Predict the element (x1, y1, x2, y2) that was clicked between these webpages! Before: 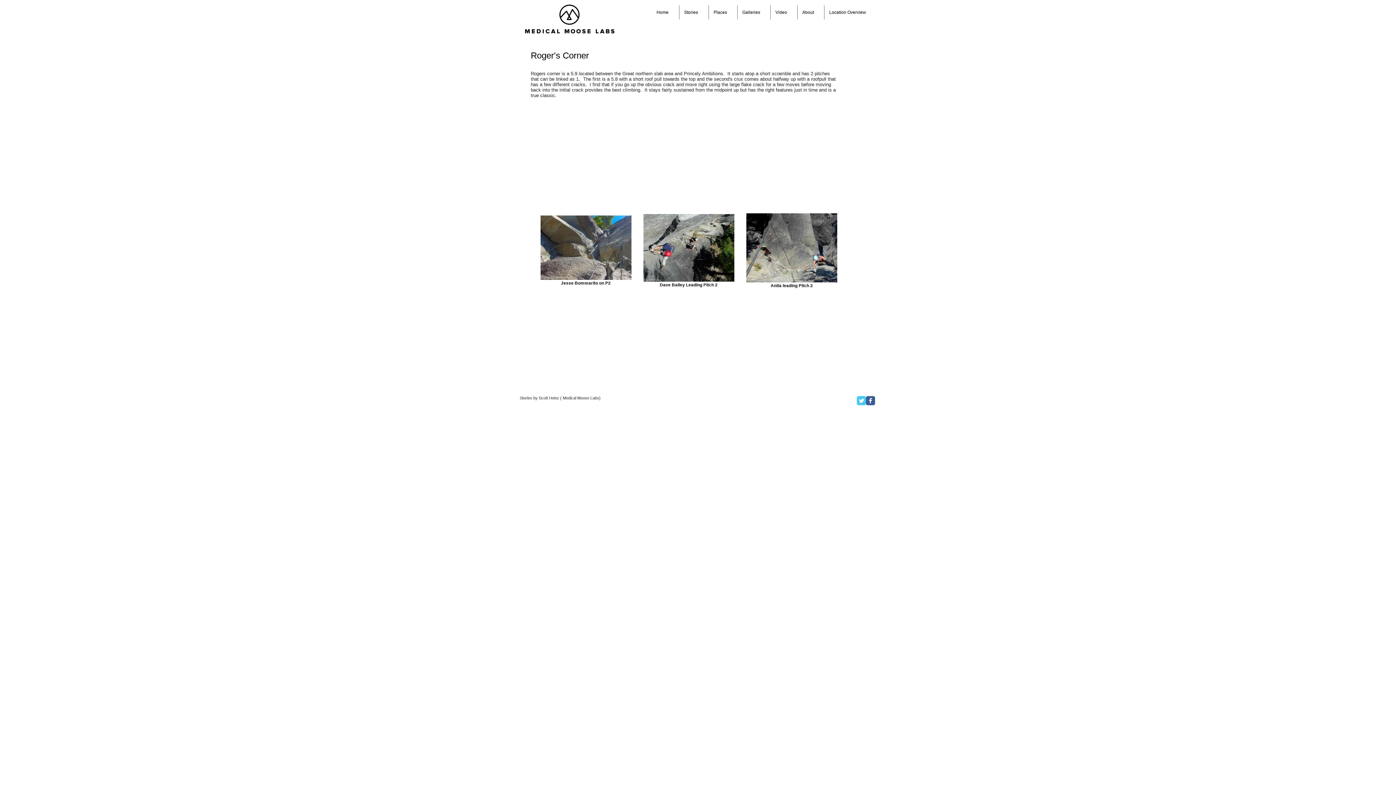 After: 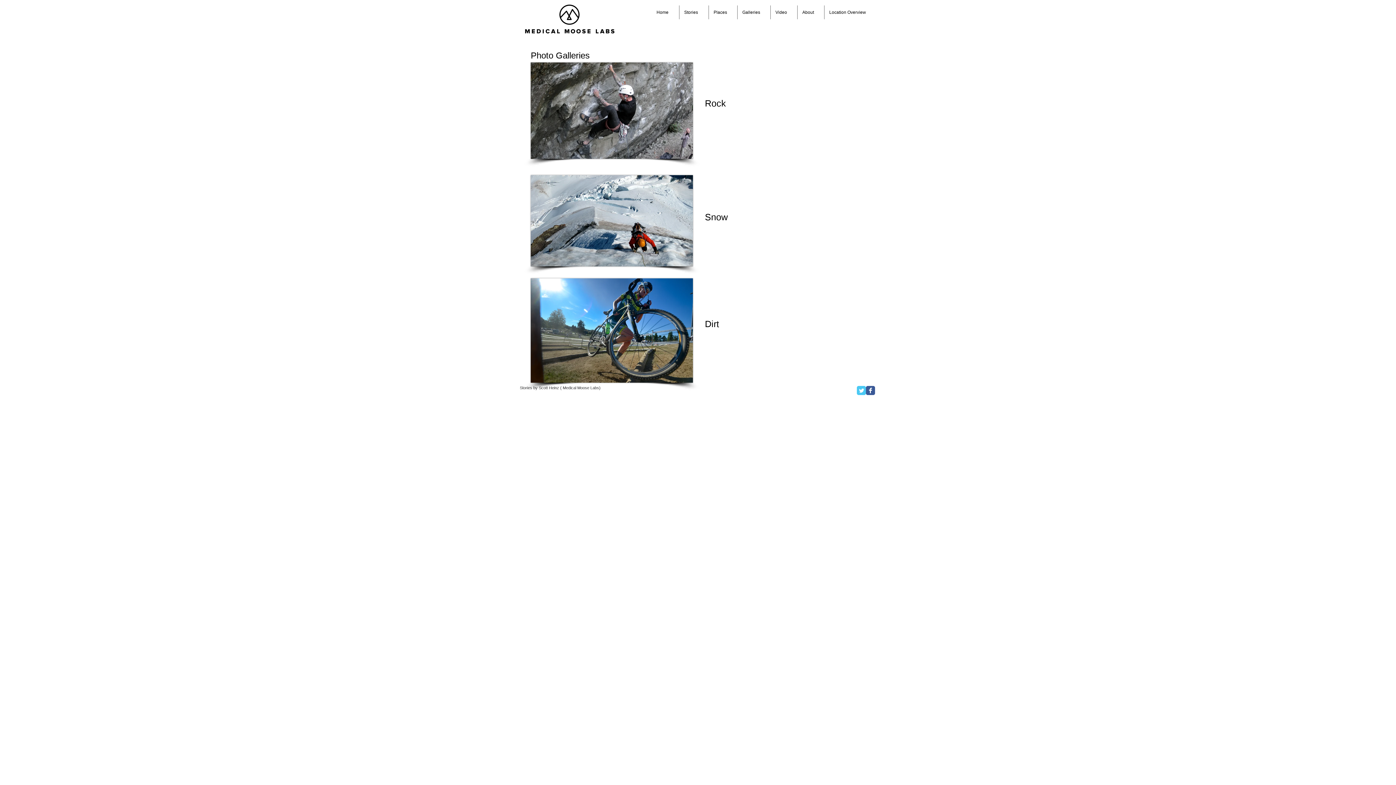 Action: label: Galleries bbox: (737, 5, 770, 19)